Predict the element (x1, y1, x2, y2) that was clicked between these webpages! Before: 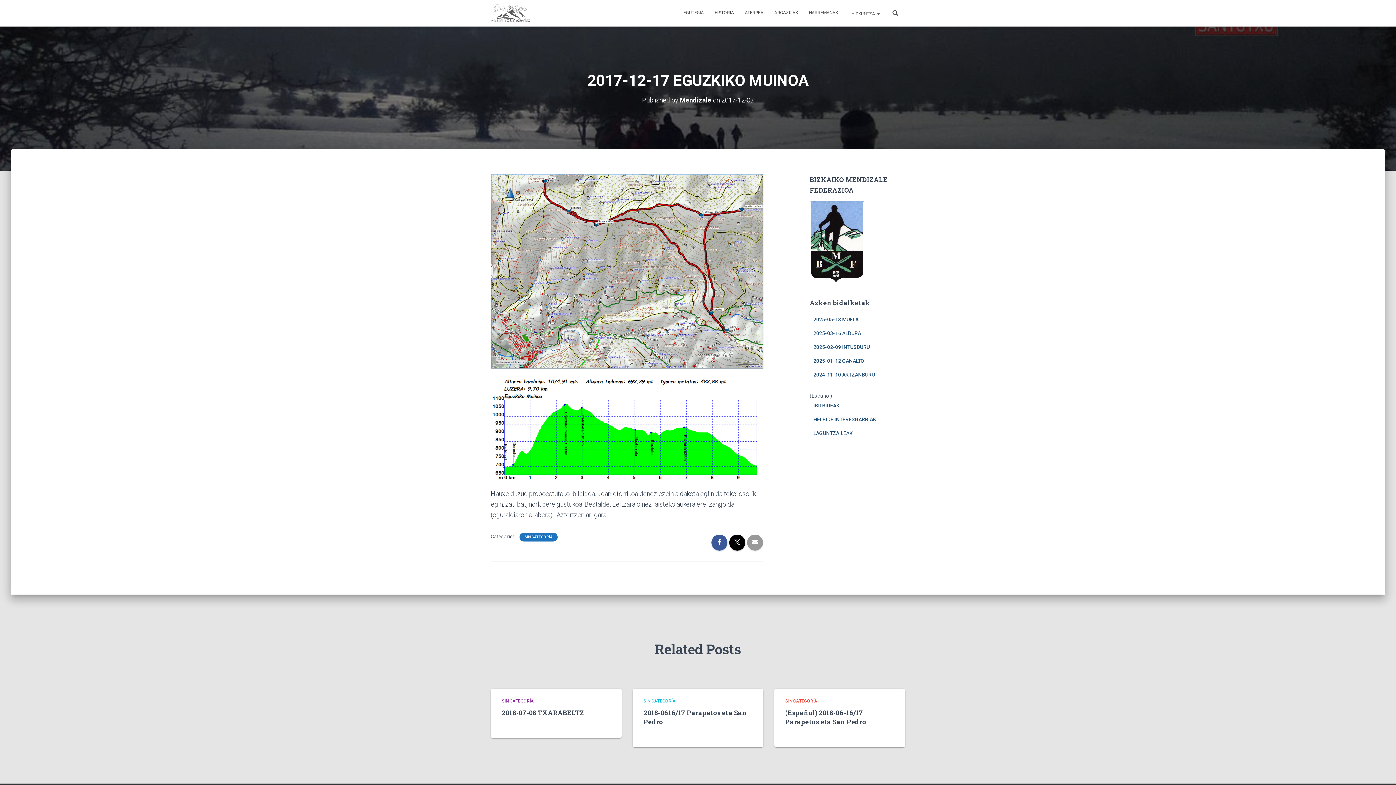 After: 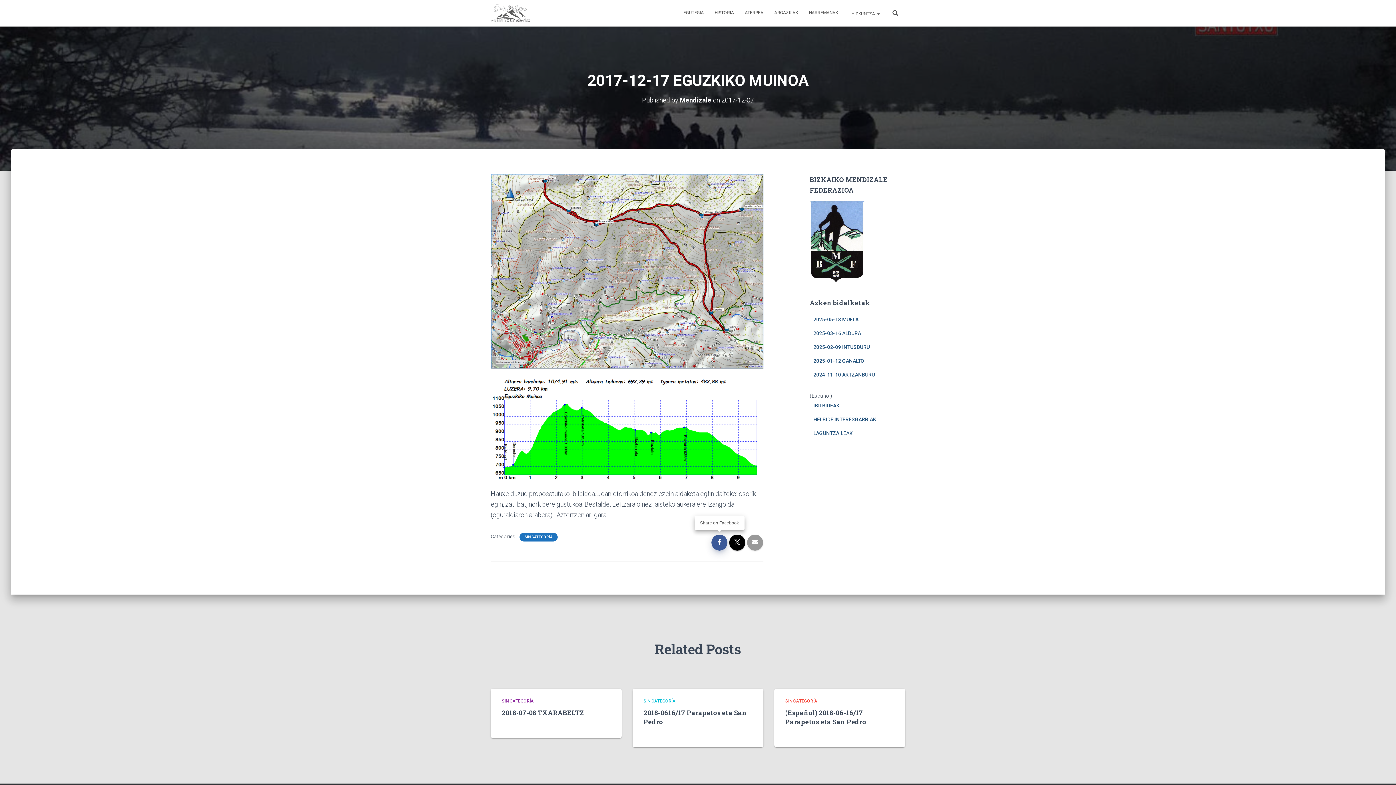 Action: bbox: (711, 535, 727, 551)